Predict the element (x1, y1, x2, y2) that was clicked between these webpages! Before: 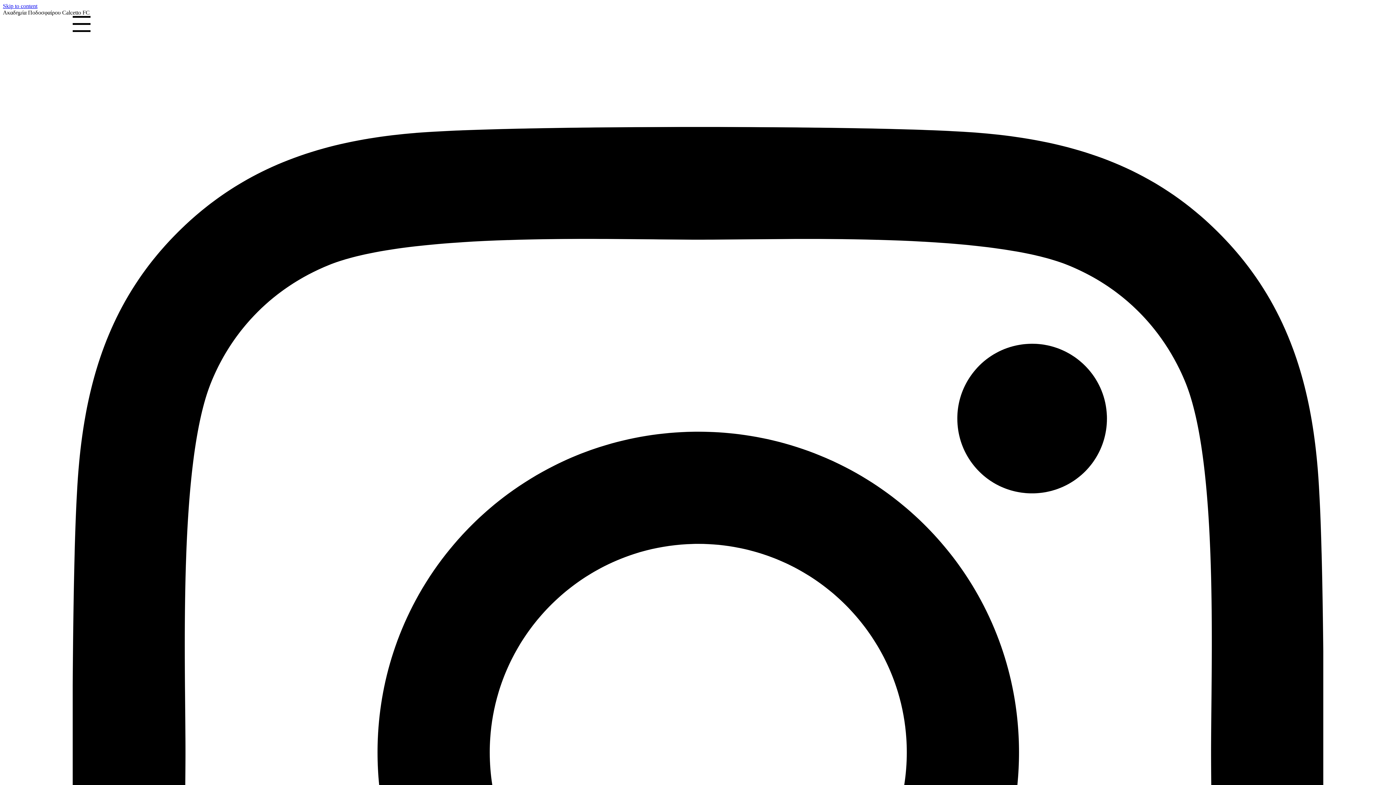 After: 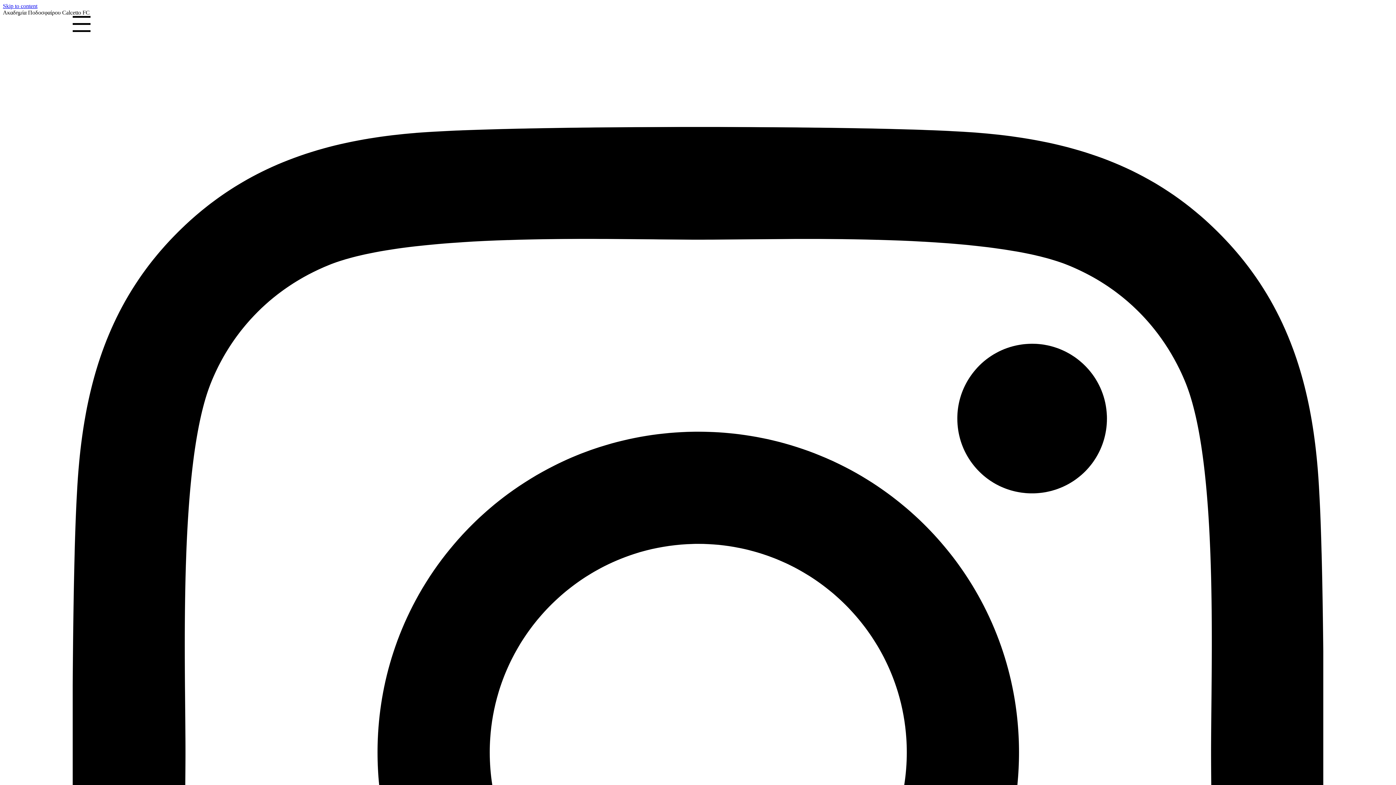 Action: bbox: (72, 25, 90, 31)